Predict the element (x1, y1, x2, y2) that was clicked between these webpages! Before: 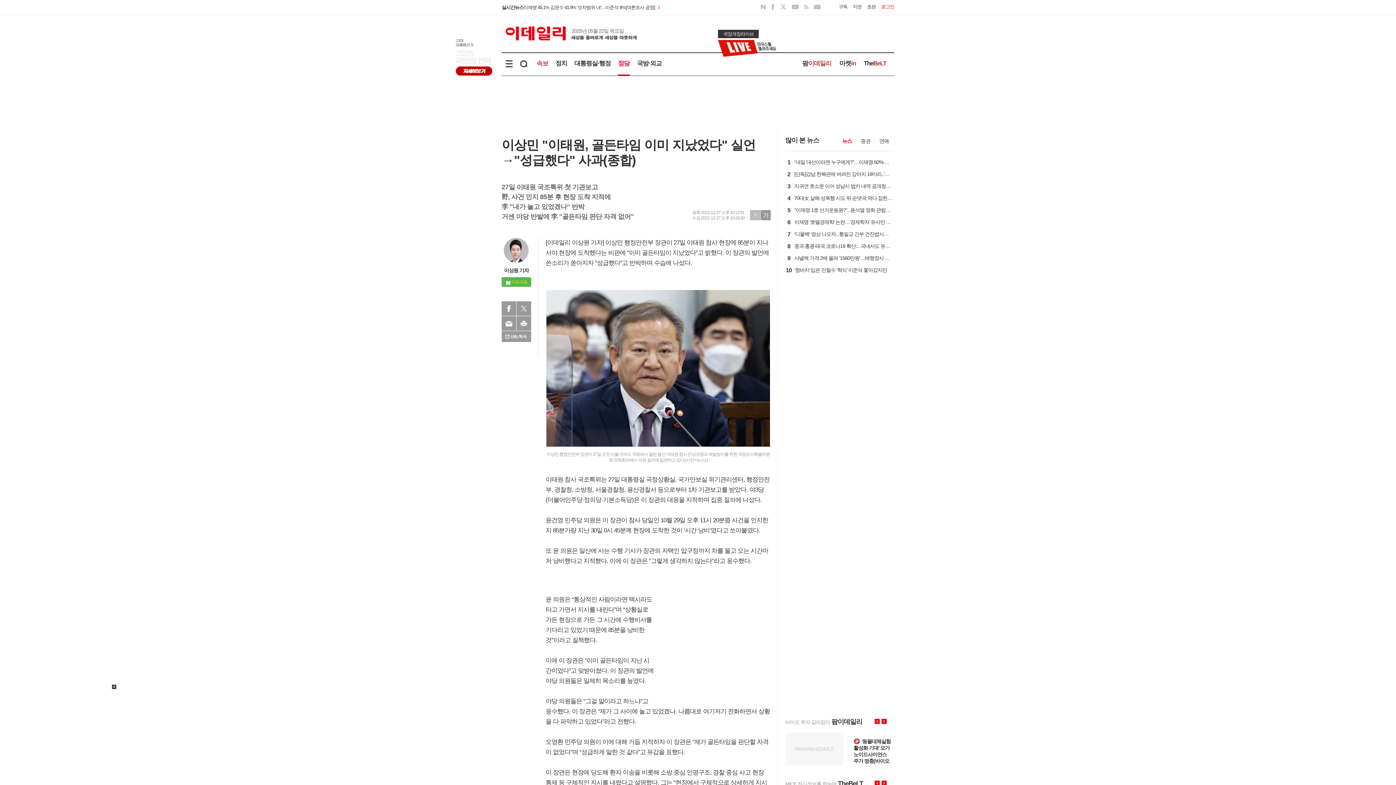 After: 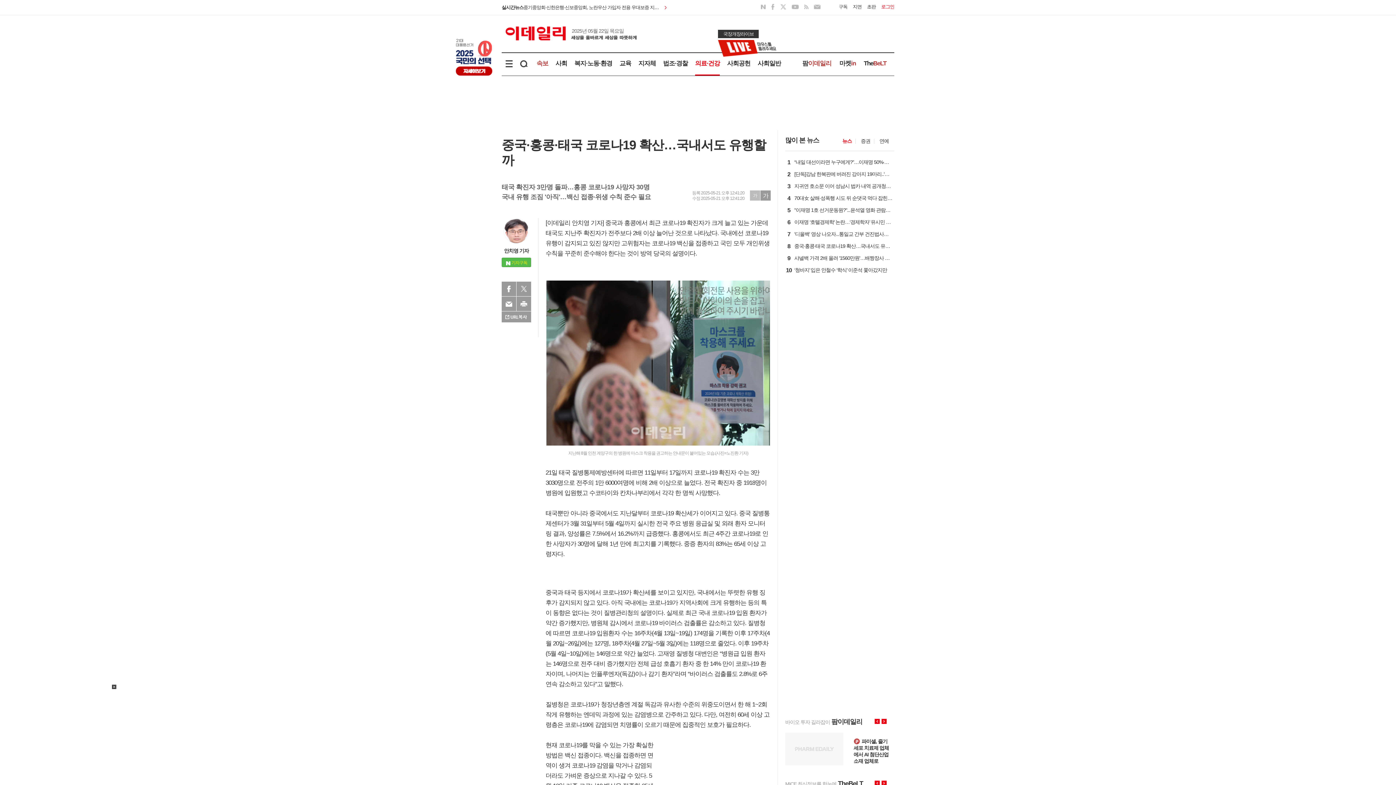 Action: bbox: (792, 244, 892, 250) label: 8
중국·홍콩·태국 코로나19 확산…국내서도 유행할까